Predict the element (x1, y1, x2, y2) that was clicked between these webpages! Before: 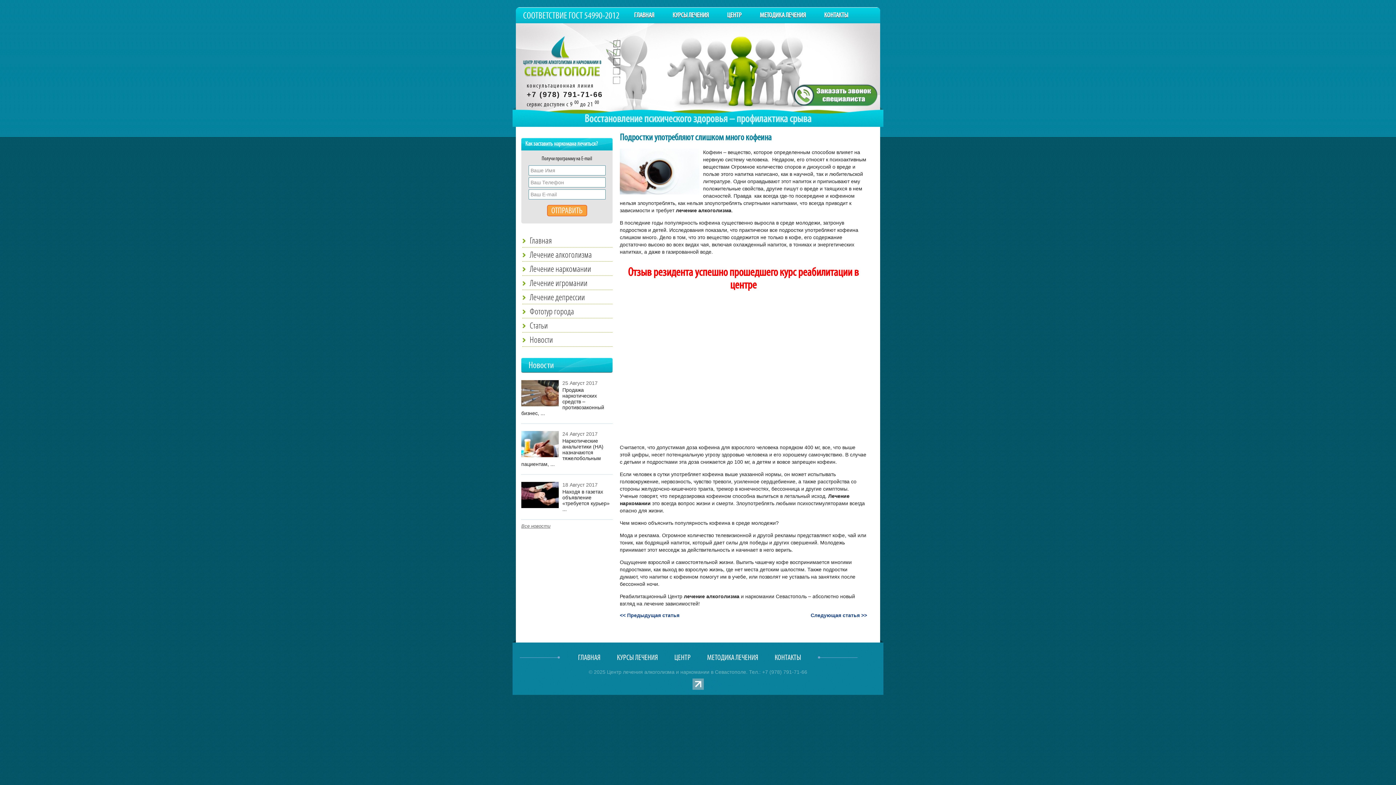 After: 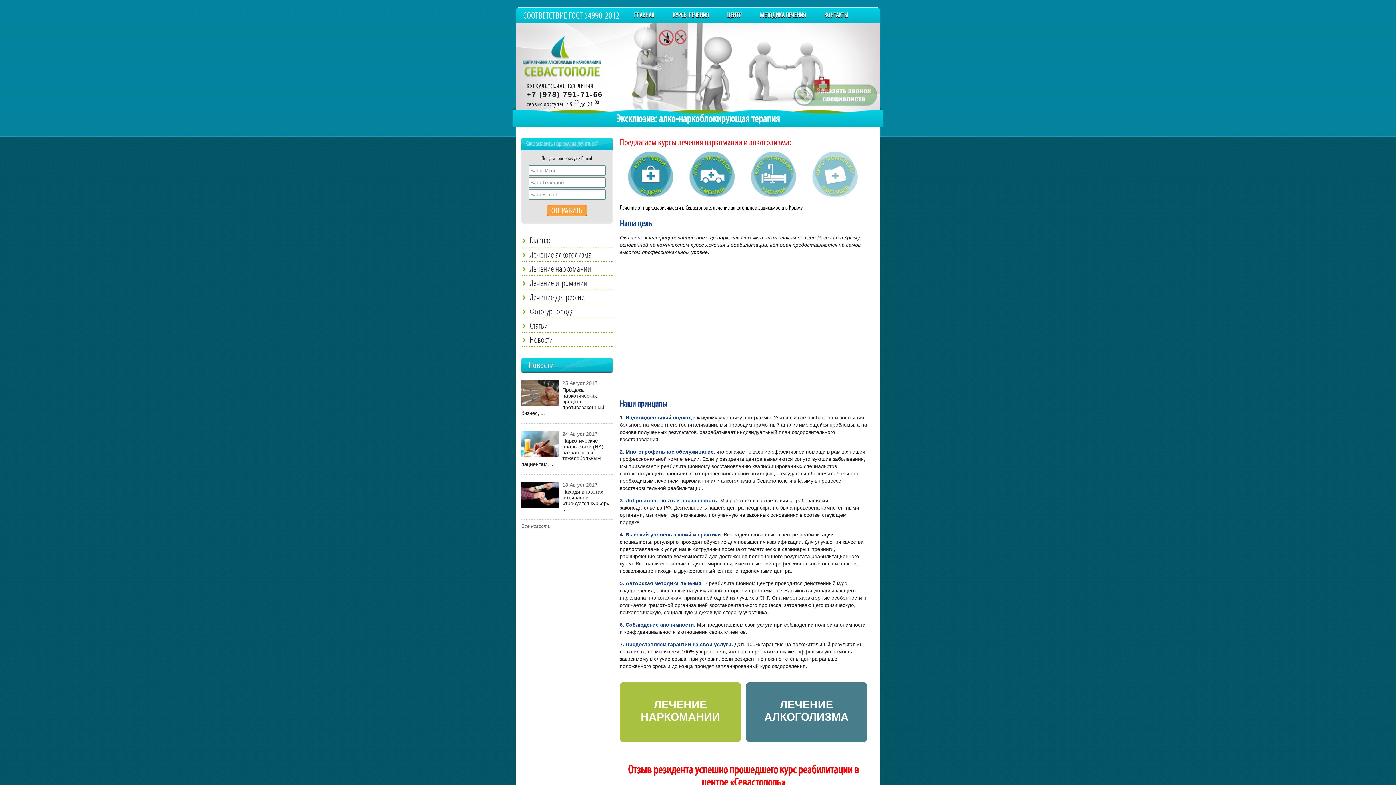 Action: label: Главная bbox: (529, 234, 552, 246)